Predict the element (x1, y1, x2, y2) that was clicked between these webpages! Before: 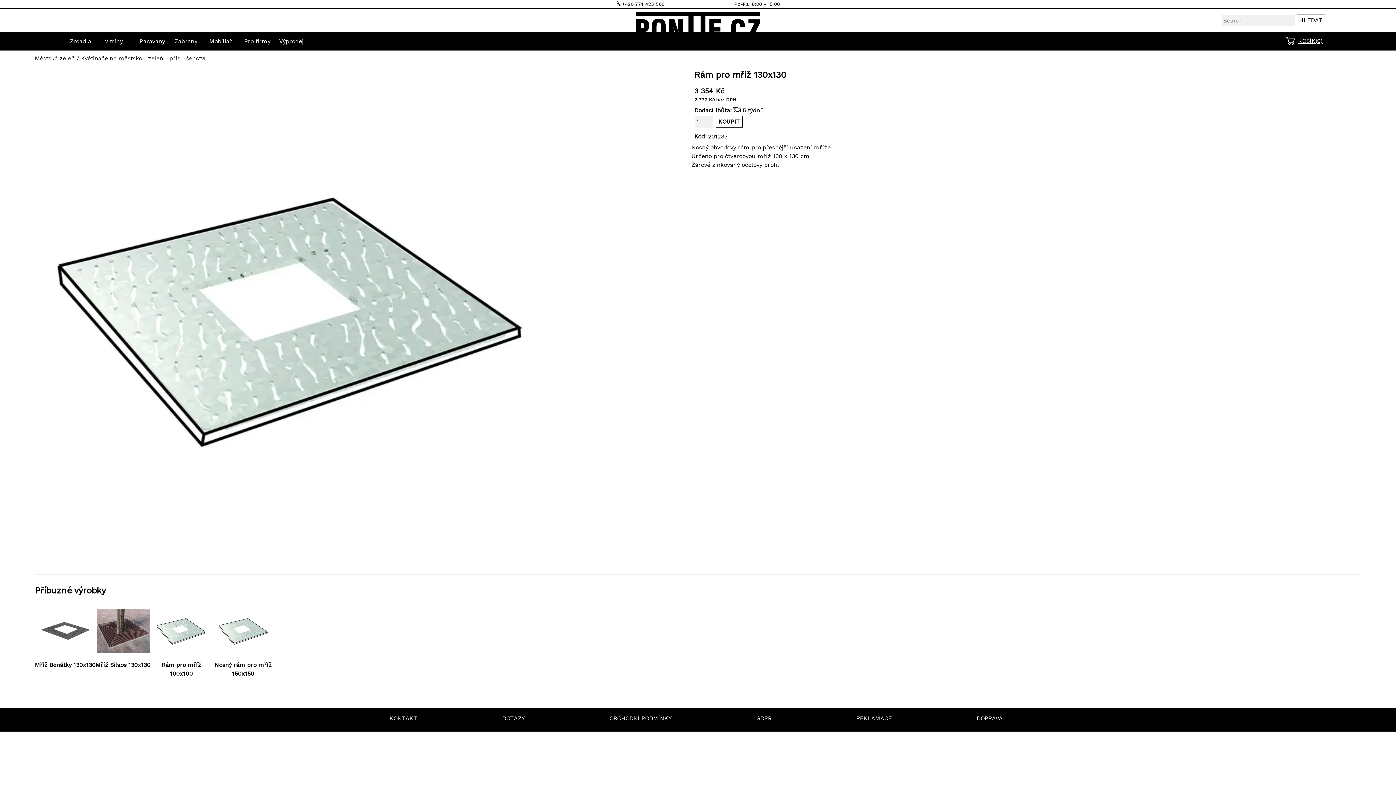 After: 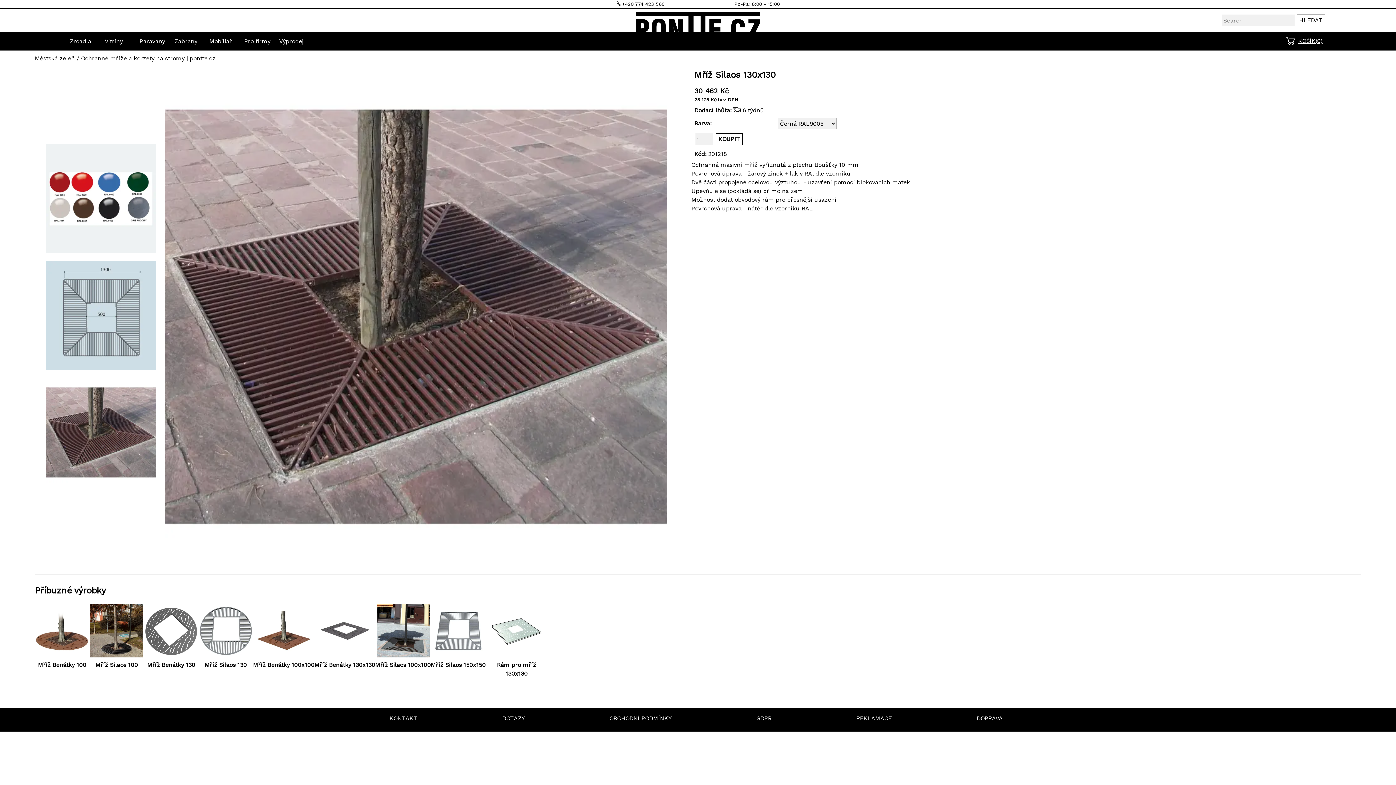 Action: bbox: (95, 653, 150, 659)